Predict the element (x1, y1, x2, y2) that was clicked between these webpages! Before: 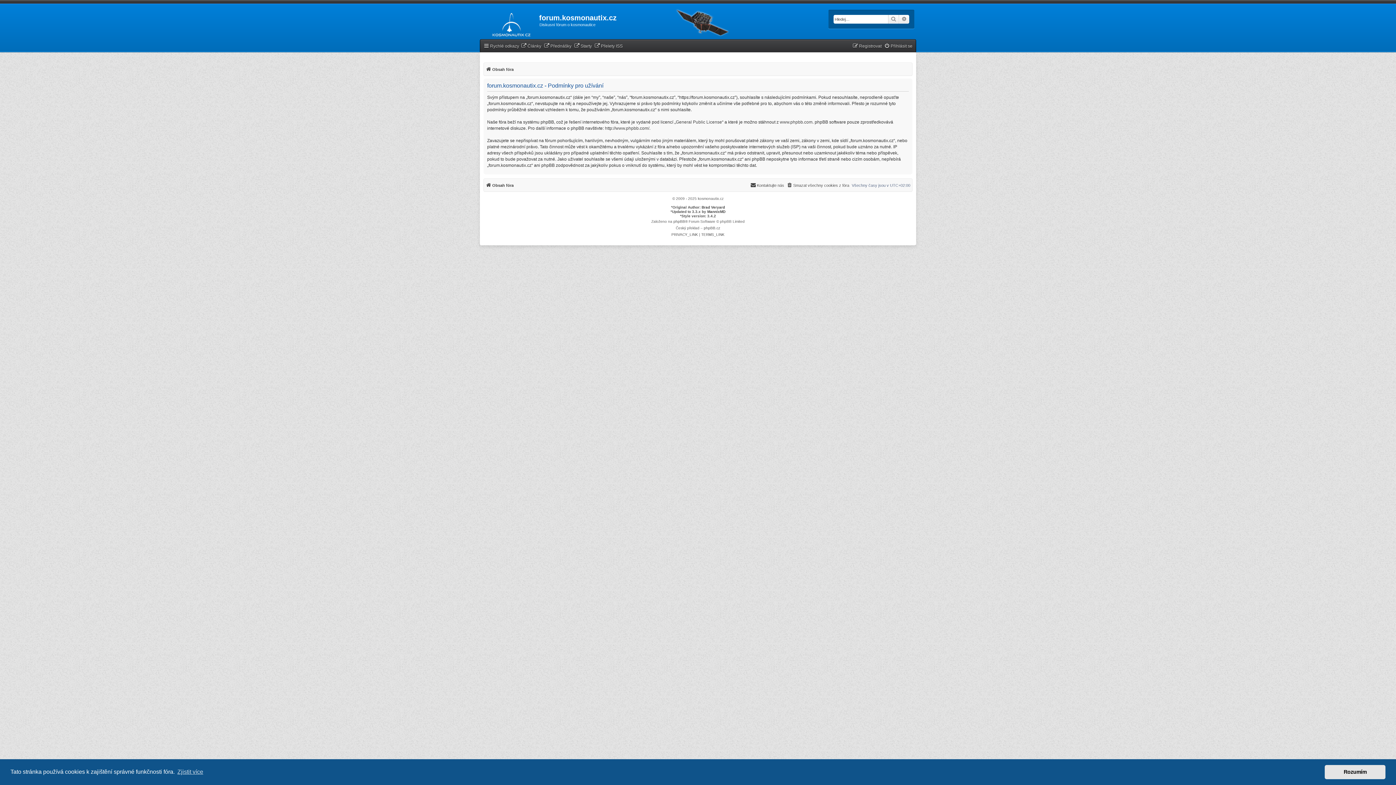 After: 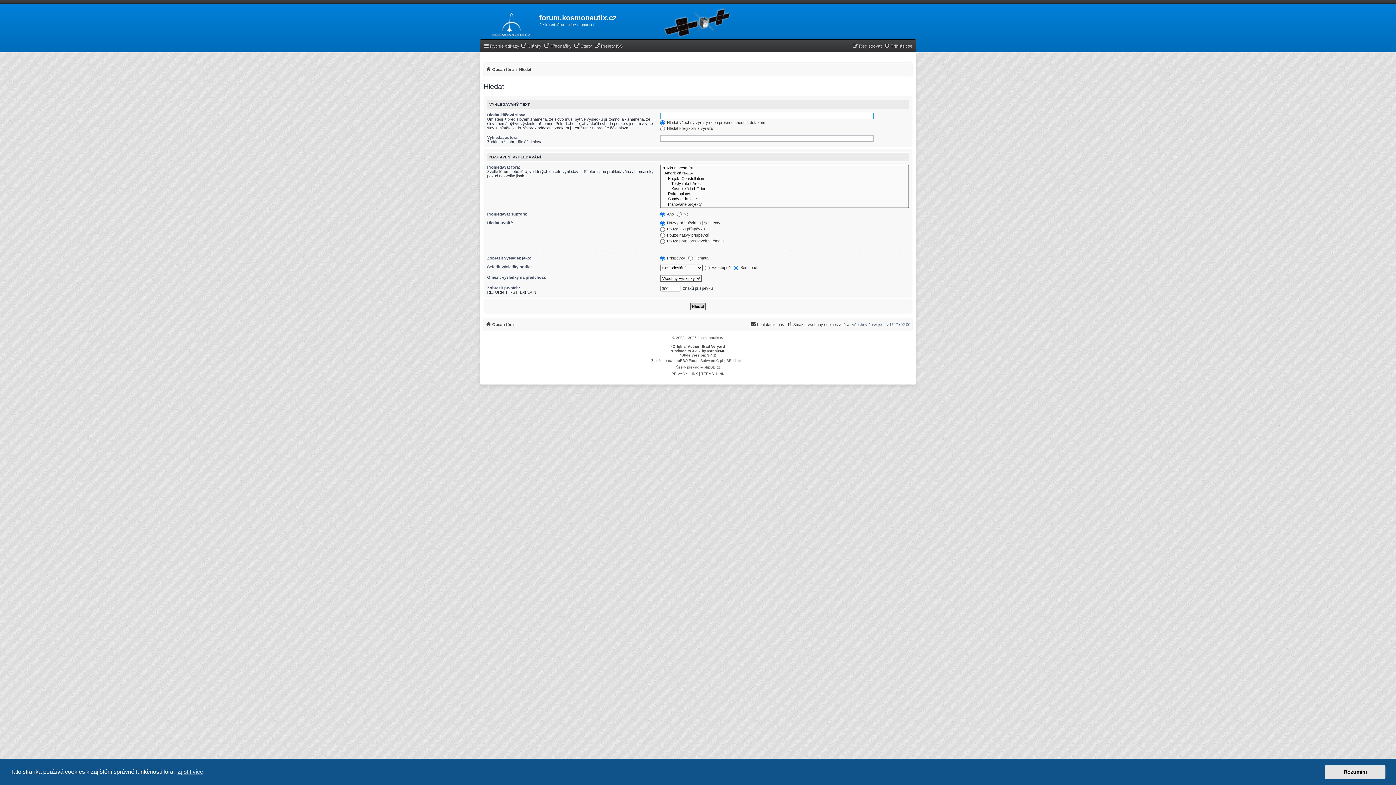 Action: label: Pokročilé hledání bbox: (899, 14, 909, 23)